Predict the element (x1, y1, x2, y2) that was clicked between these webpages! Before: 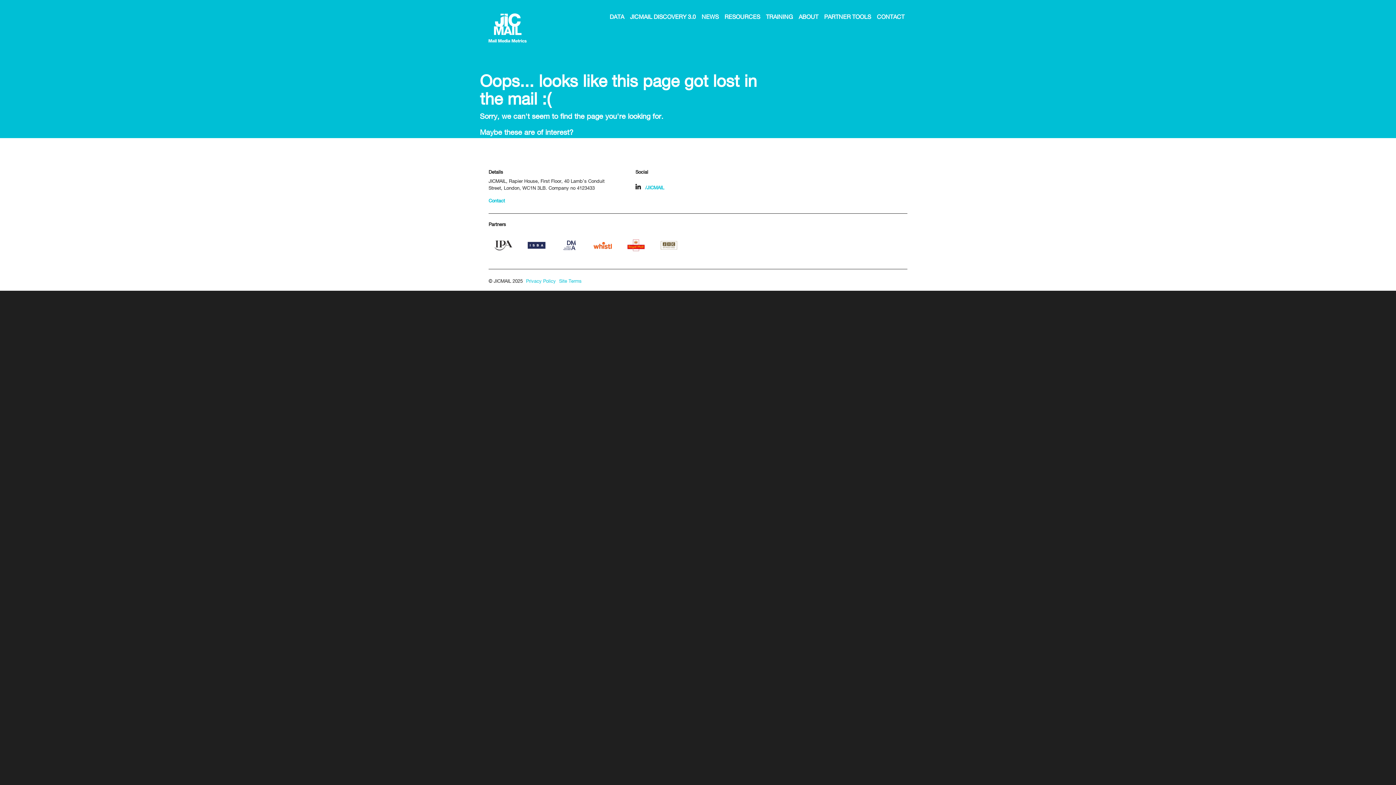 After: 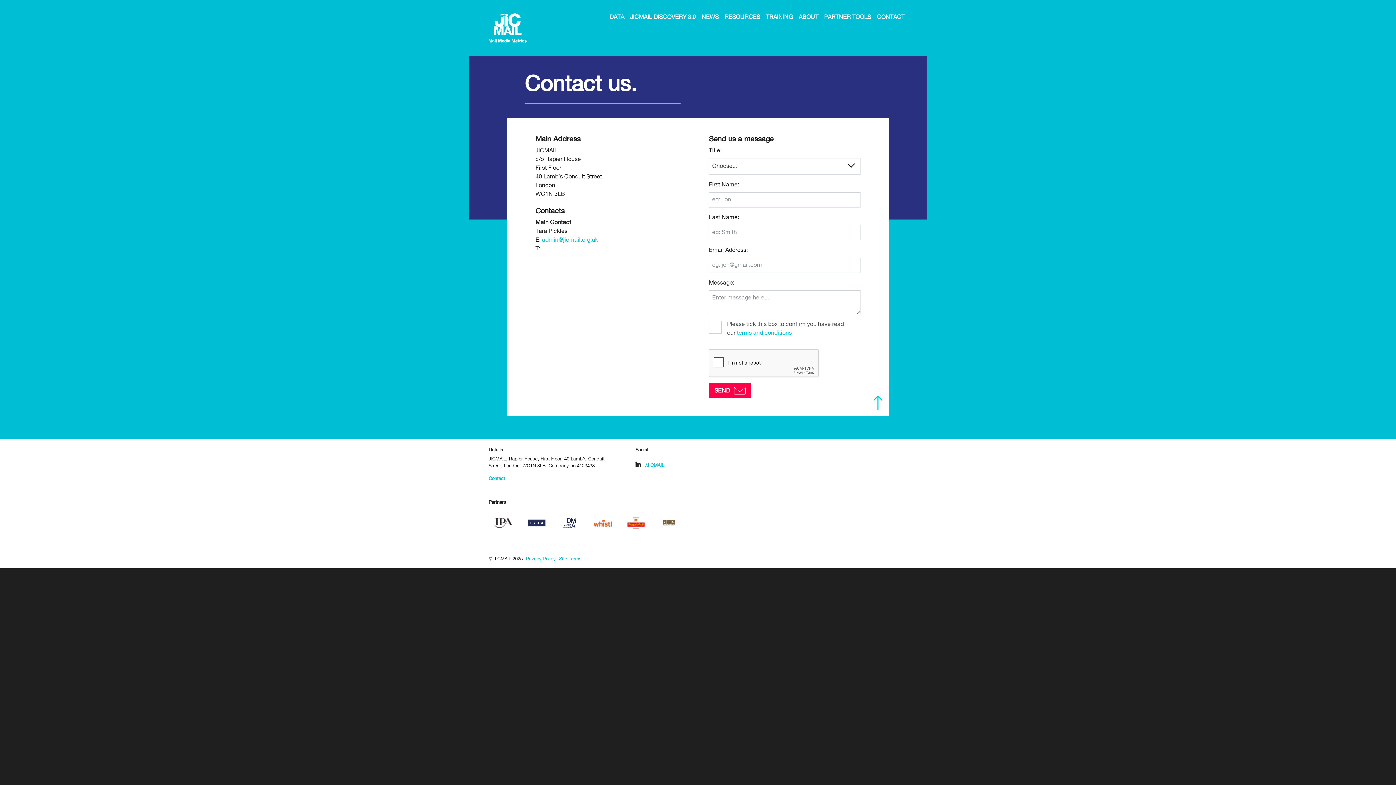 Action: label: CONTACT bbox: (874, 11, 907, 23)